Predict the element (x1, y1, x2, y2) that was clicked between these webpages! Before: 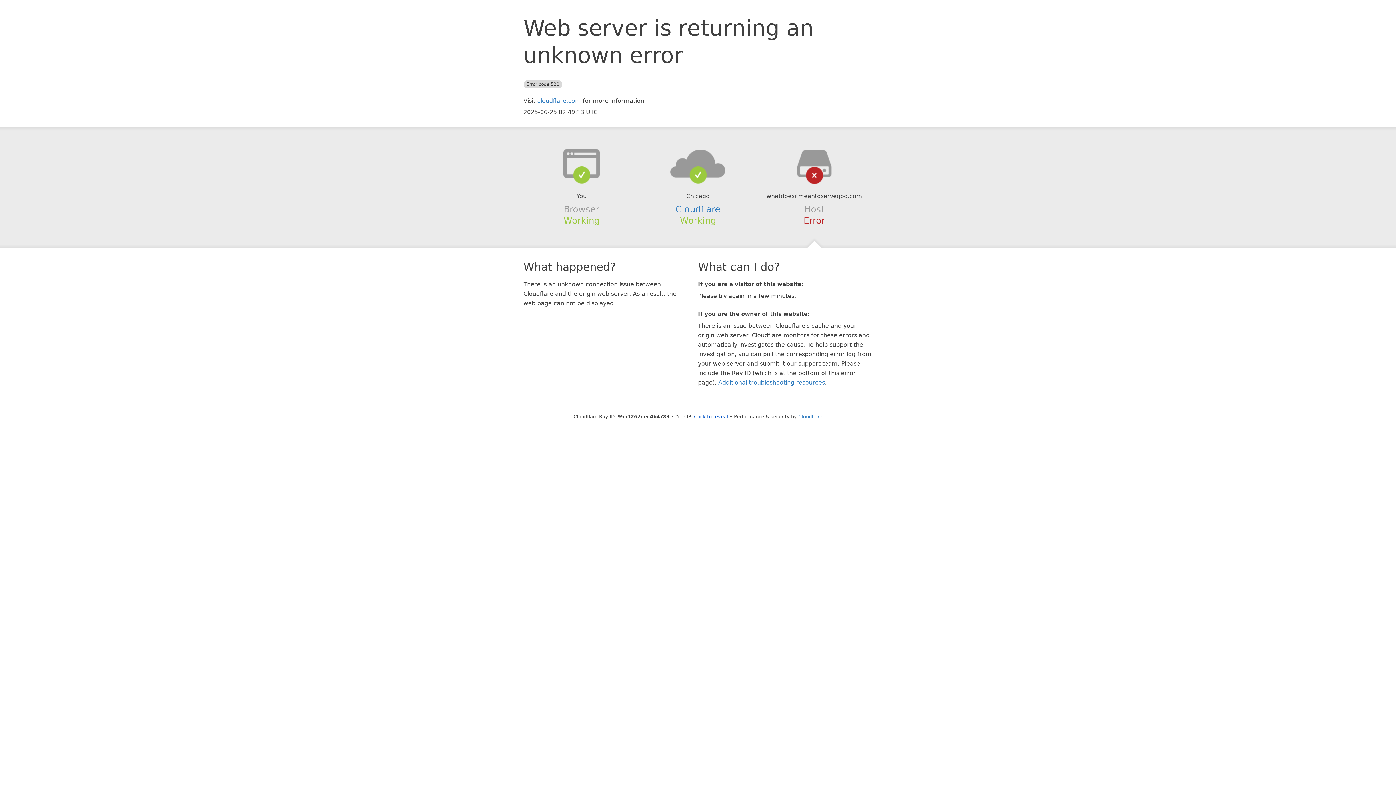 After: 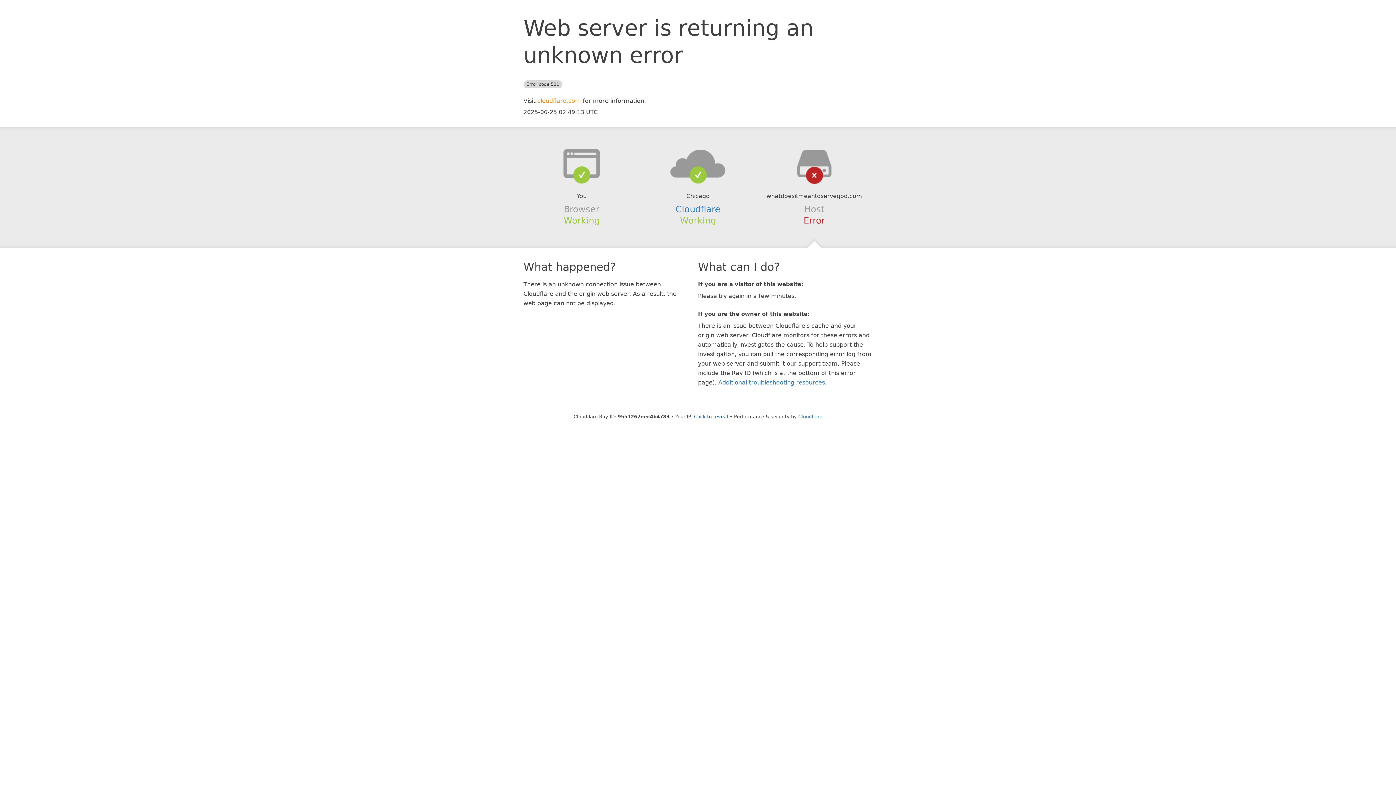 Action: label: cloudflare.com bbox: (537, 97, 581, 104)